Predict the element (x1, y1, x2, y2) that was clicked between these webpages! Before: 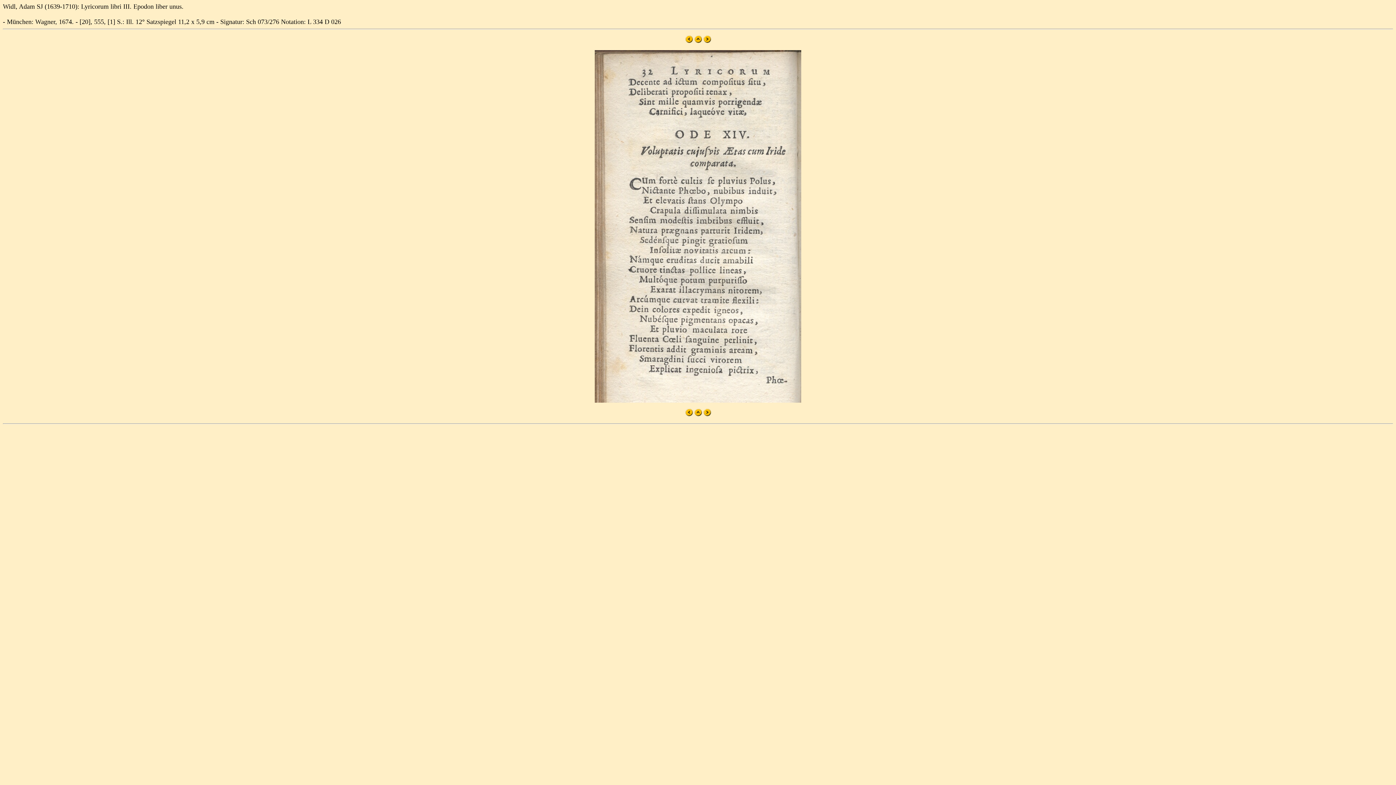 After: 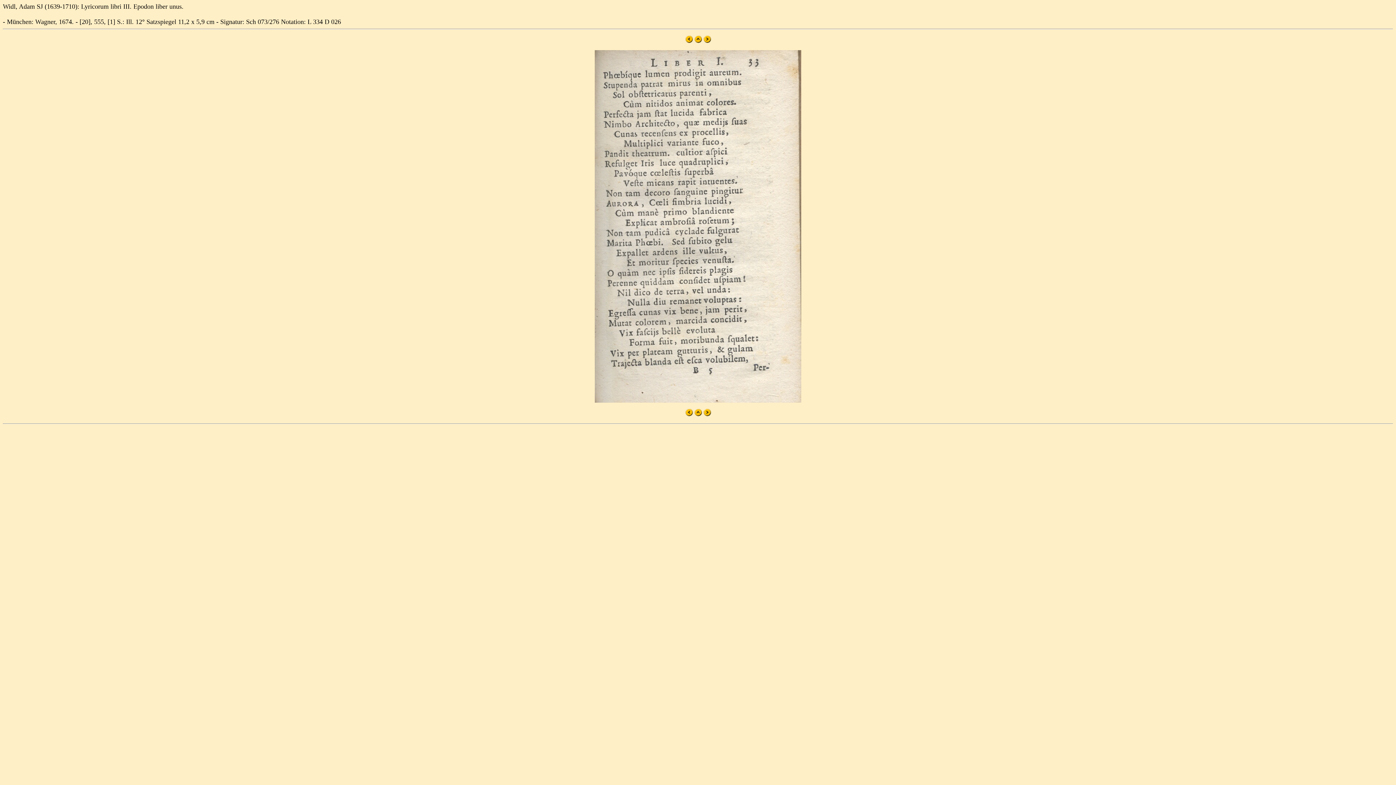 Action: bbox: (703, 37, 711, 44)